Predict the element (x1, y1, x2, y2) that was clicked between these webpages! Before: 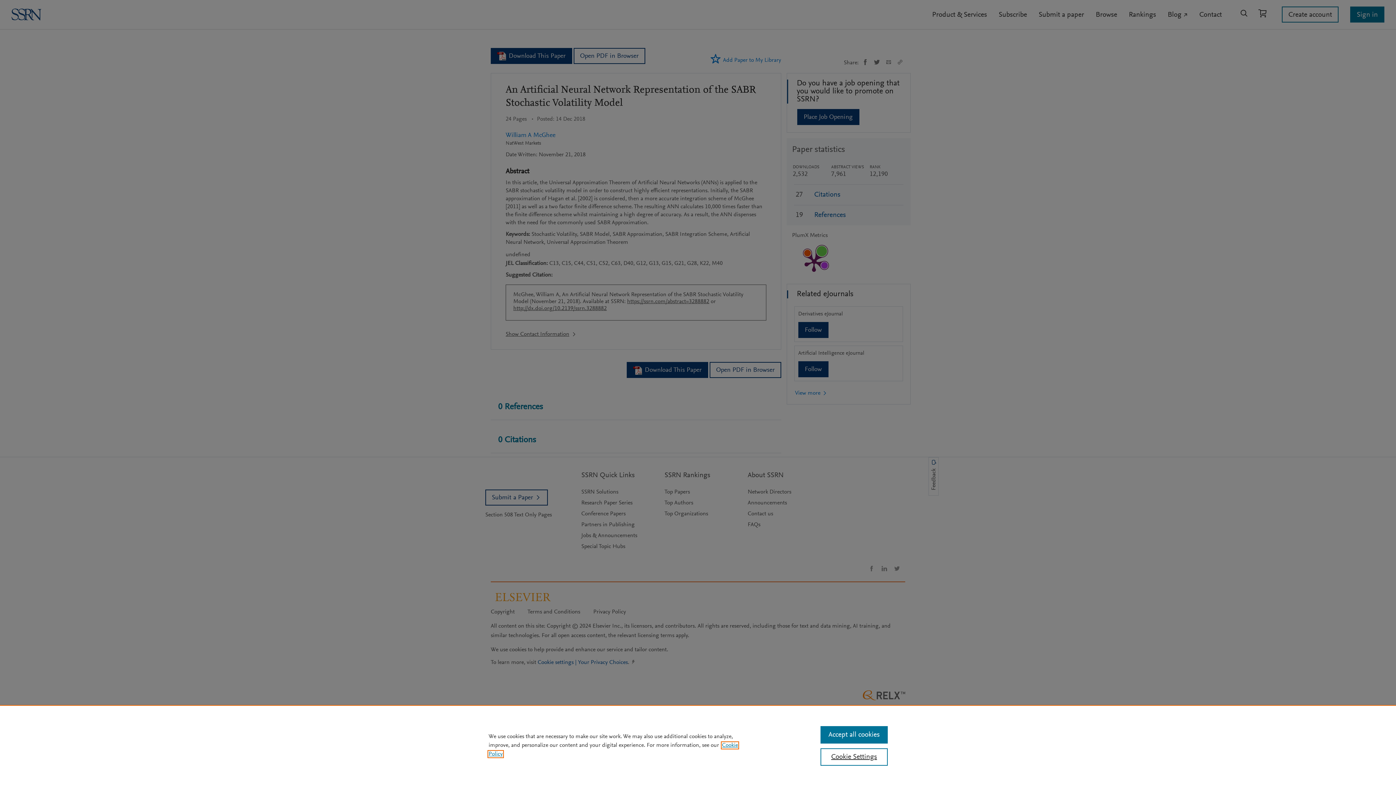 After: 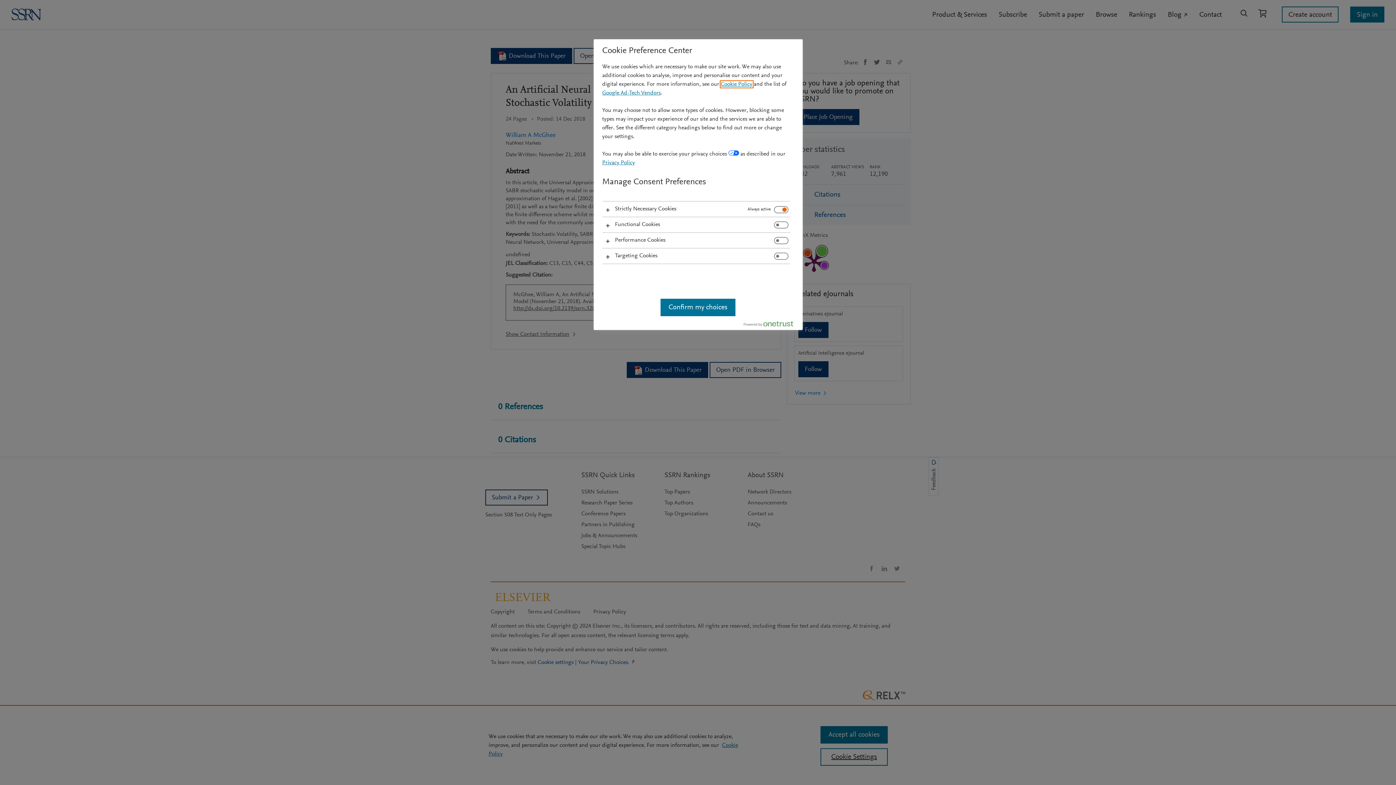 Action: label: Cookie Settings bbox: (820, 748, 887, 766)